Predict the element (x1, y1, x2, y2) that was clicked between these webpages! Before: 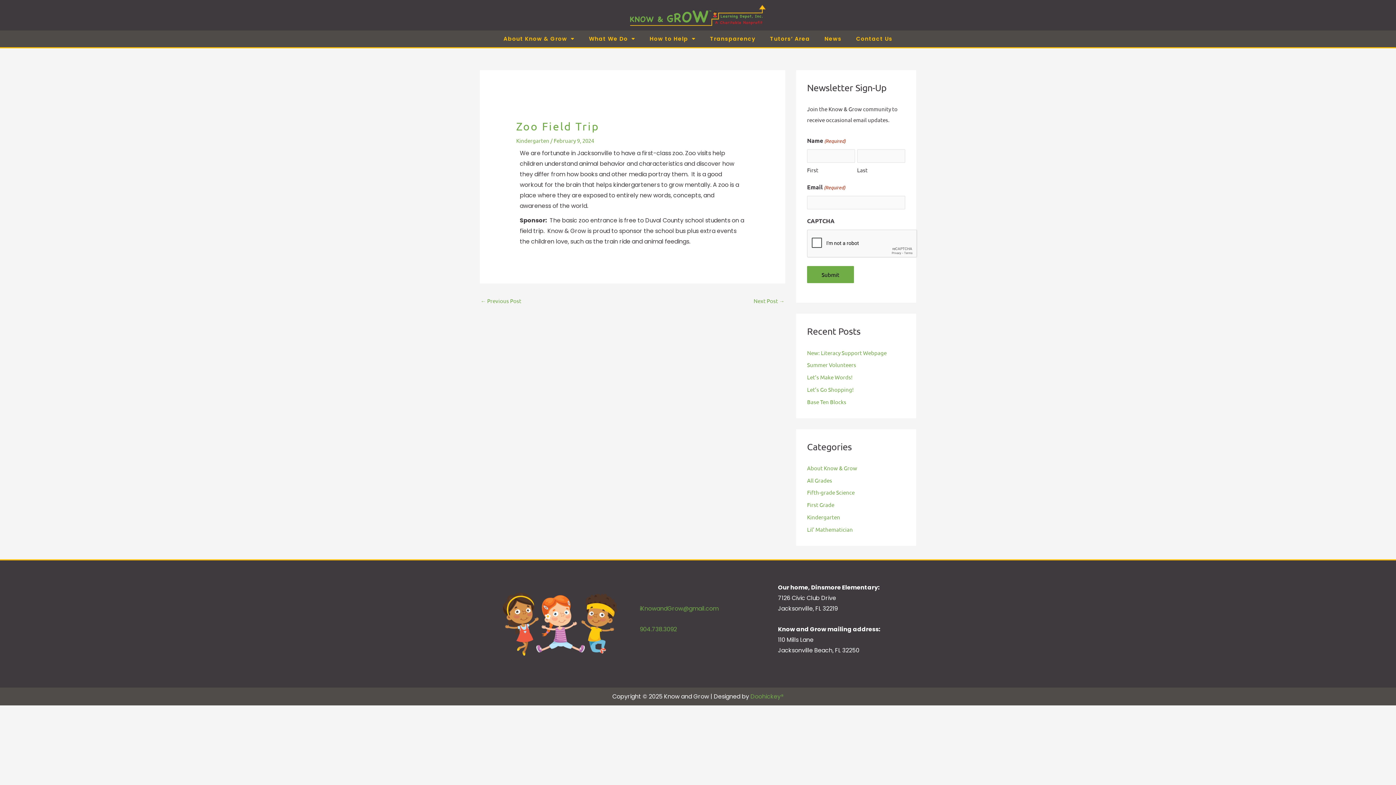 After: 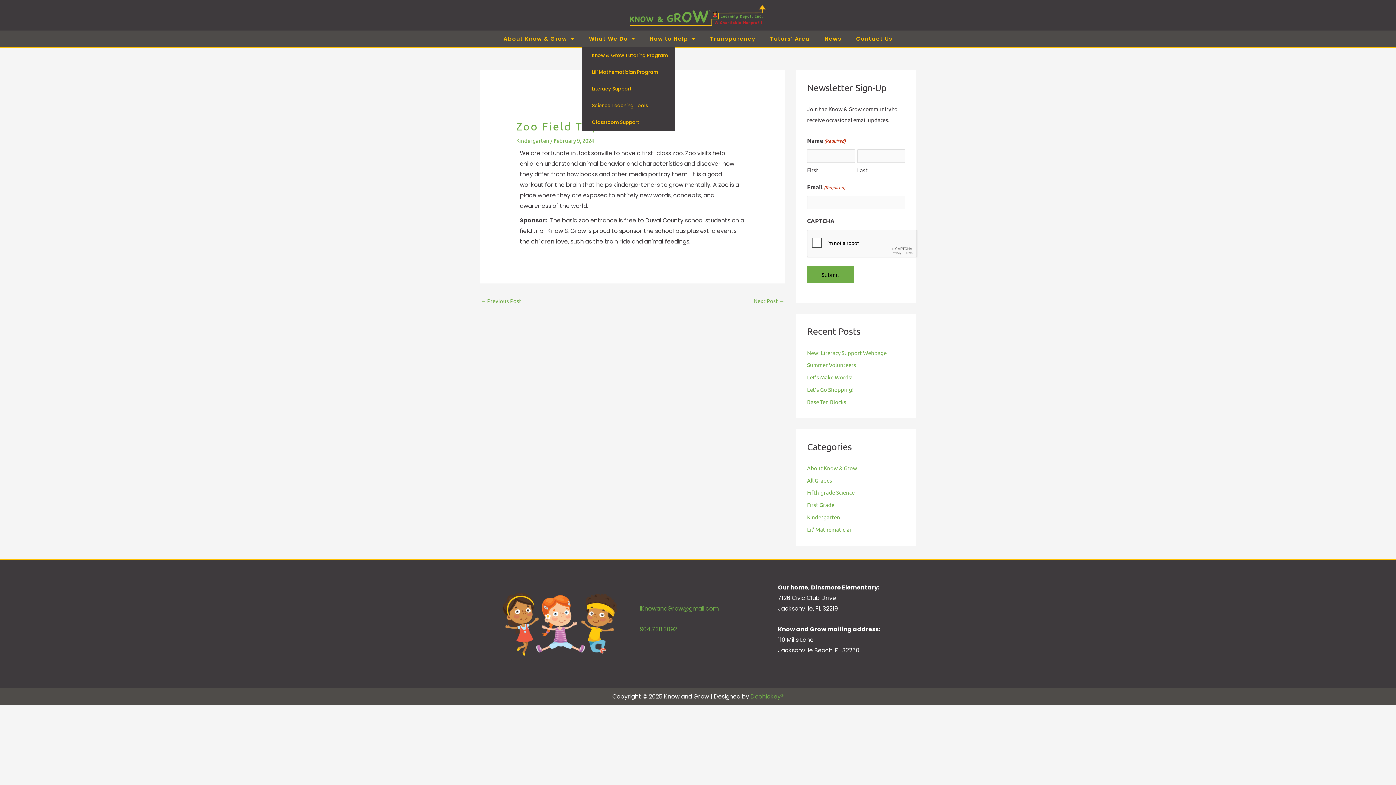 Action: label: What We Do bbox: (581, 30, 642, 47)